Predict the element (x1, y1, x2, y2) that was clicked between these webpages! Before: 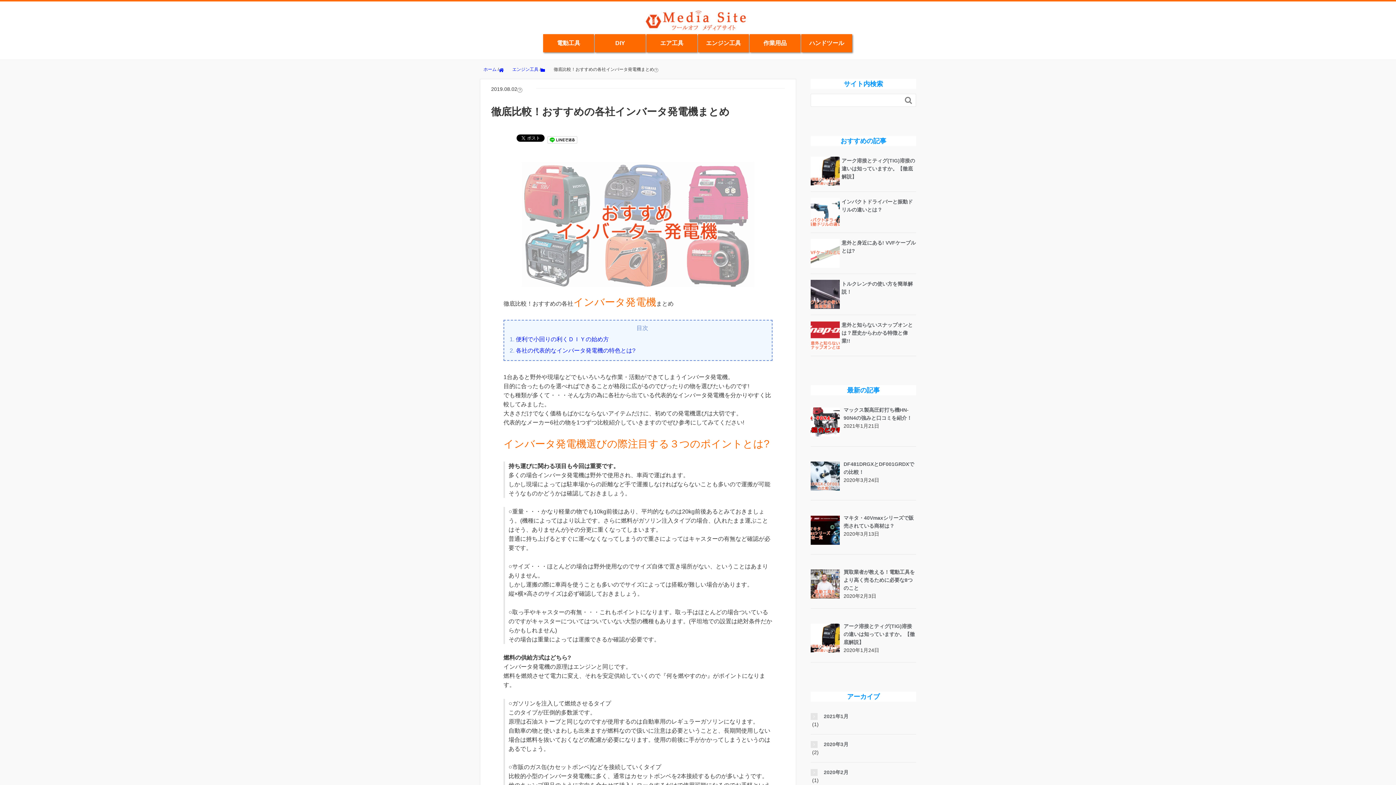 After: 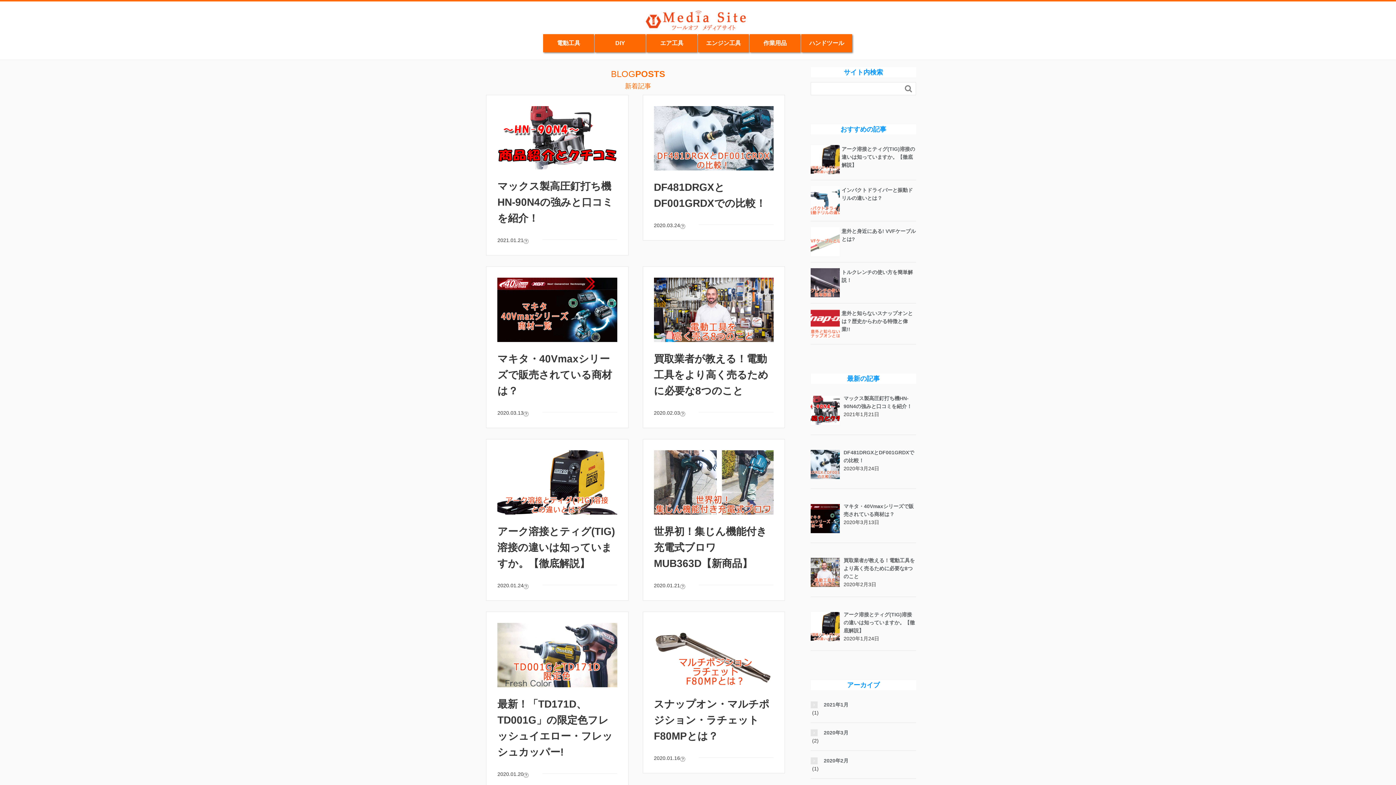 Action: label: ホーム bbox: (483, 66, 496, 72)